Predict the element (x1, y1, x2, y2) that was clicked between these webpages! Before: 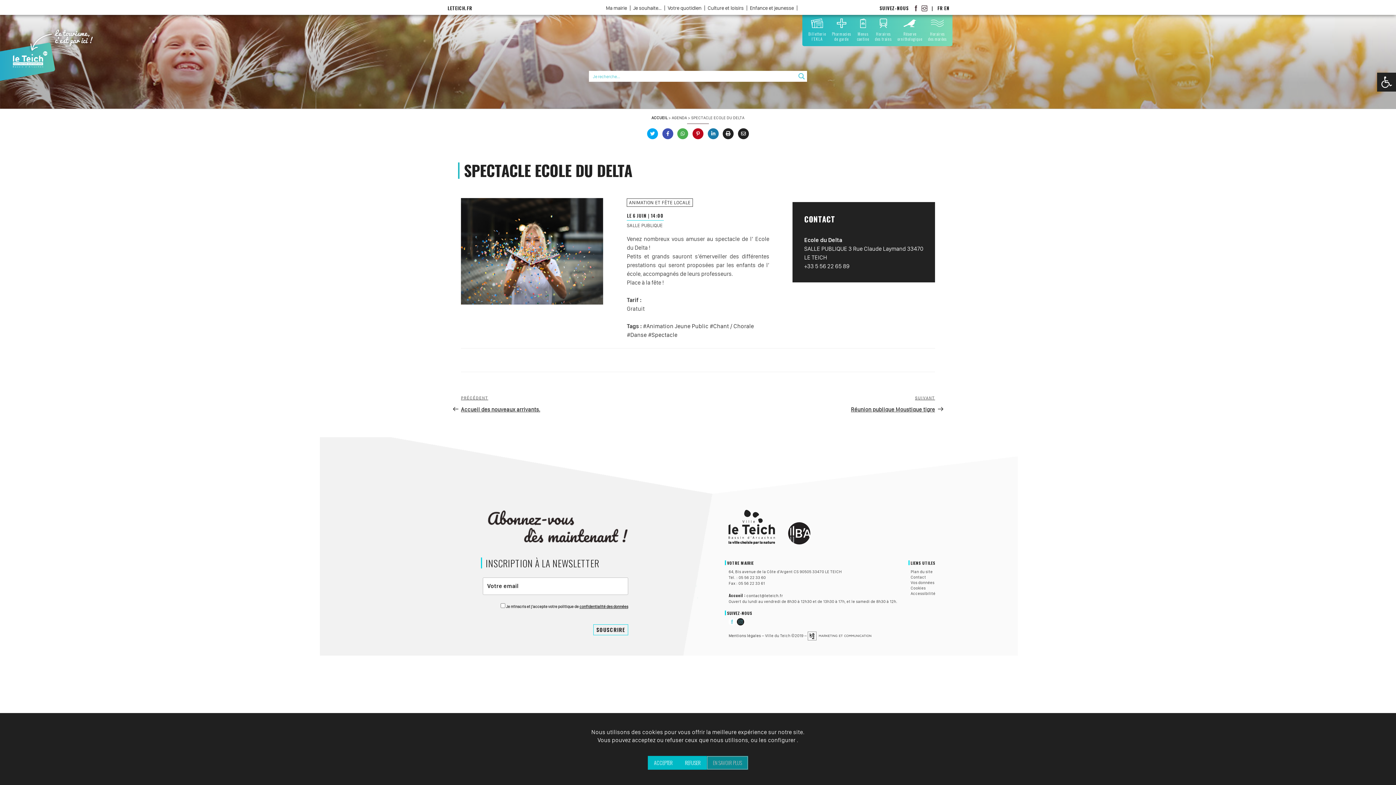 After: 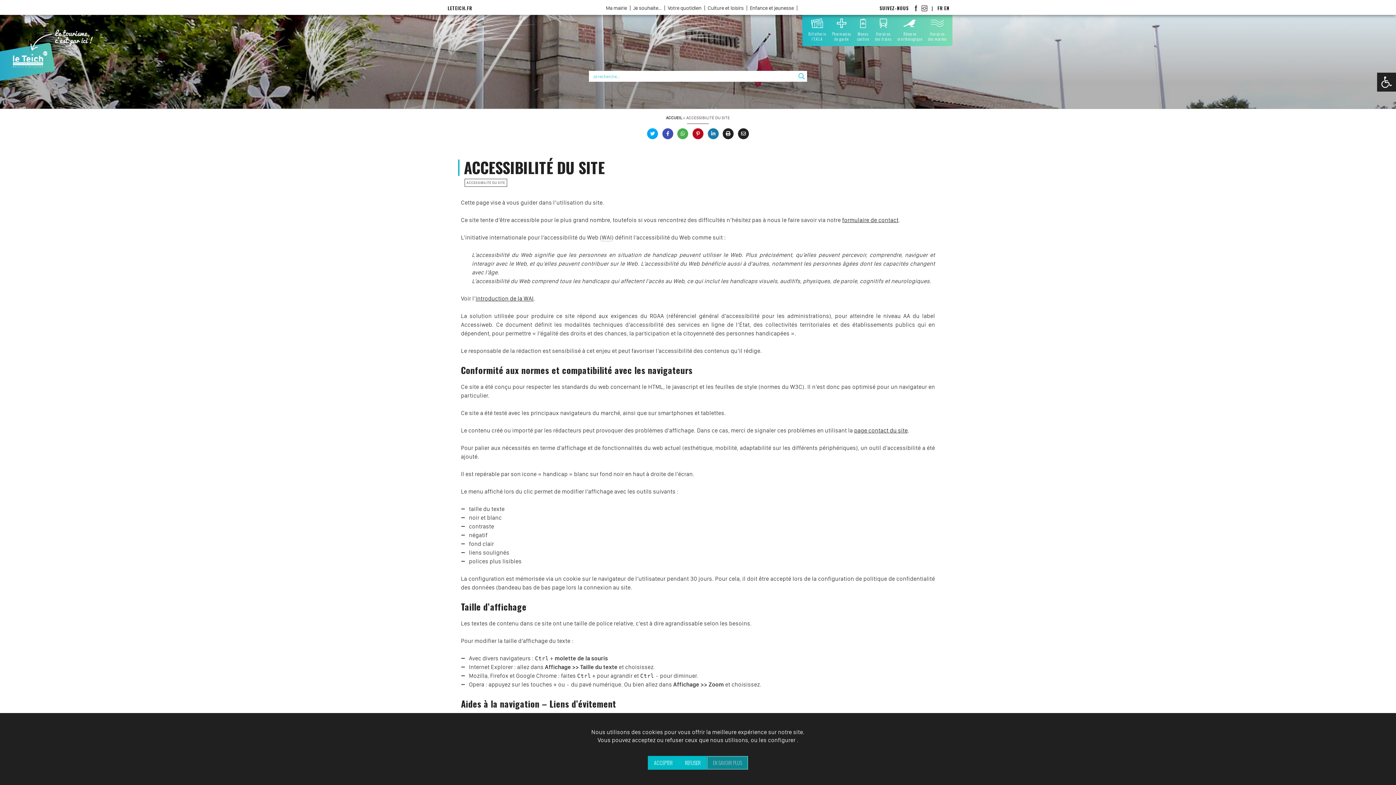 Action: bbox: (910, 591, 935, 596) label: Accessibilité